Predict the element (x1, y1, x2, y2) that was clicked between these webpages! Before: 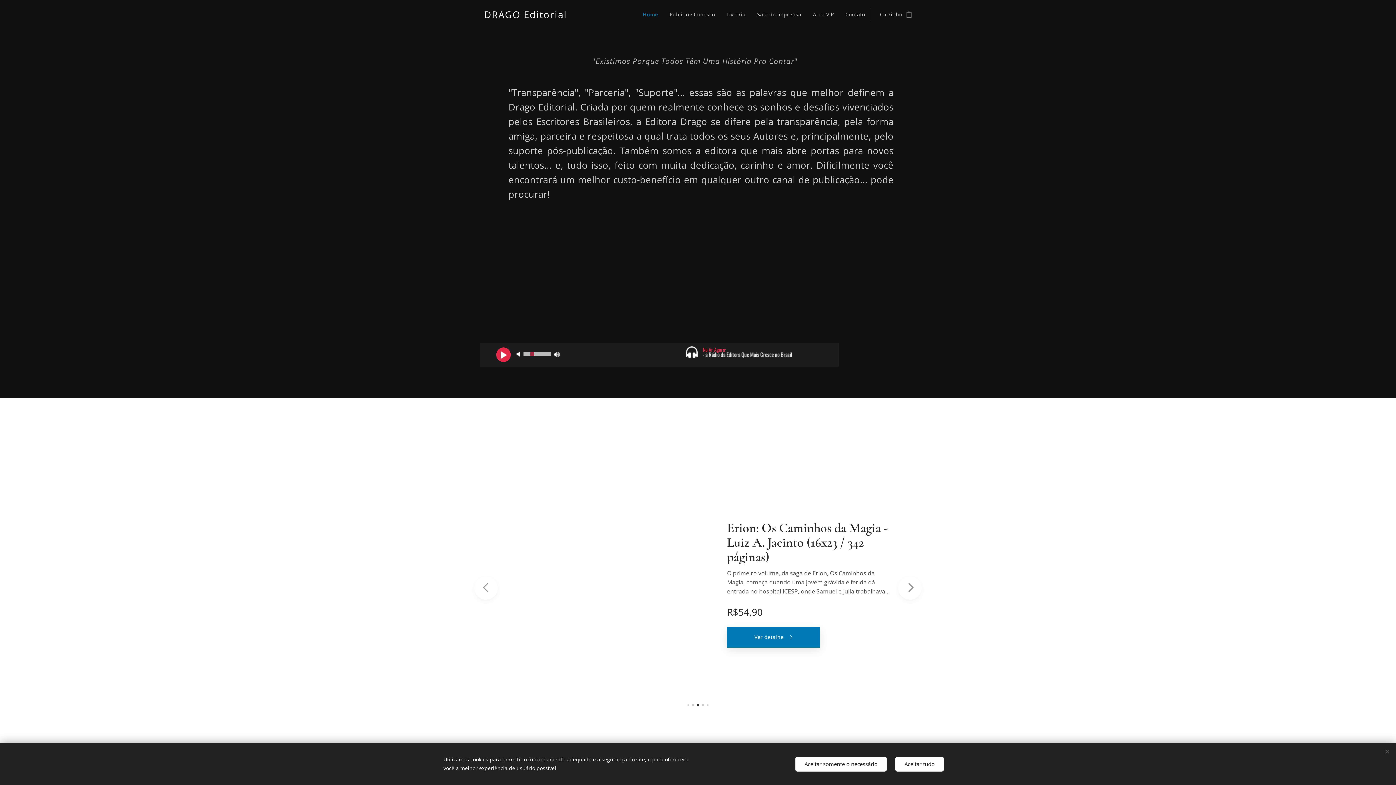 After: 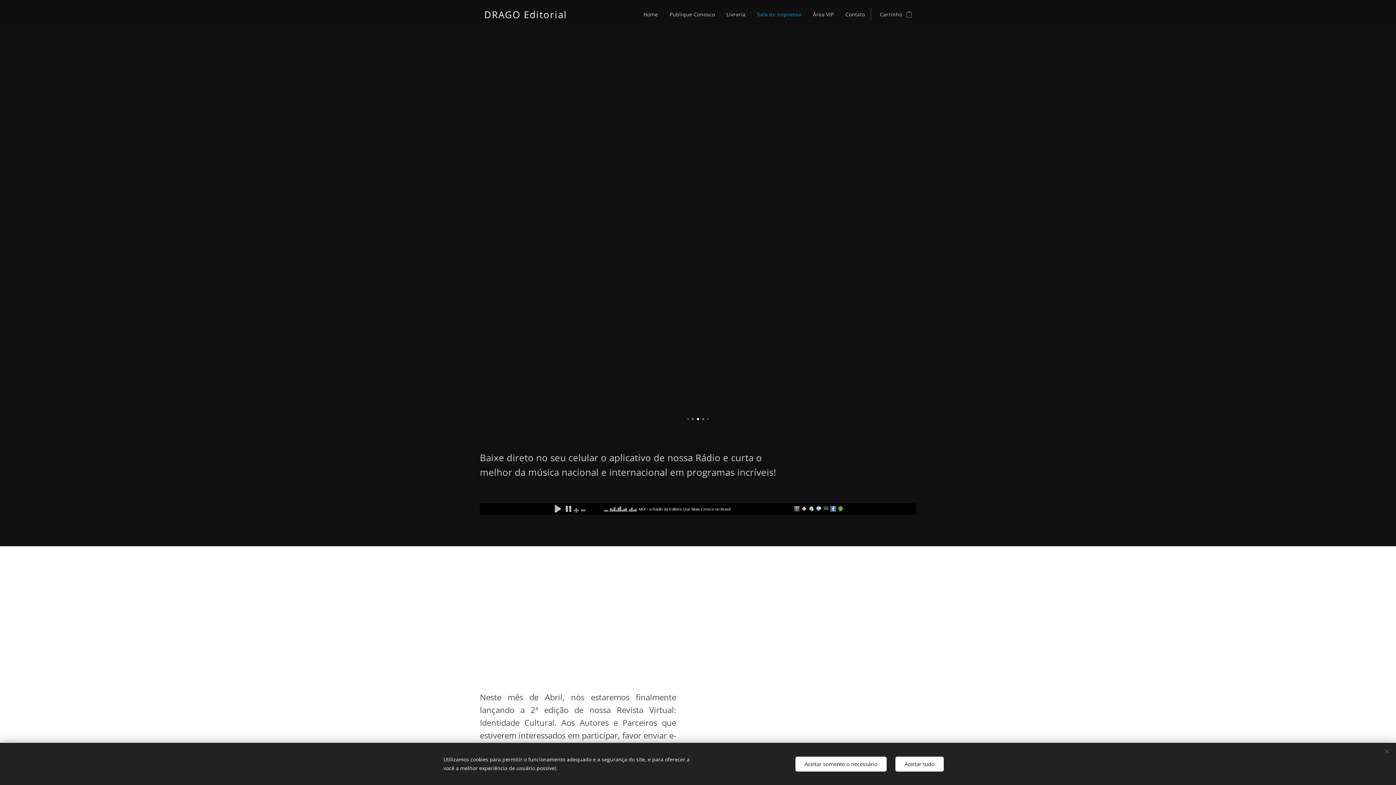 Action: bbox: (751, 5, 807, 23) label: Sala de Imprensa